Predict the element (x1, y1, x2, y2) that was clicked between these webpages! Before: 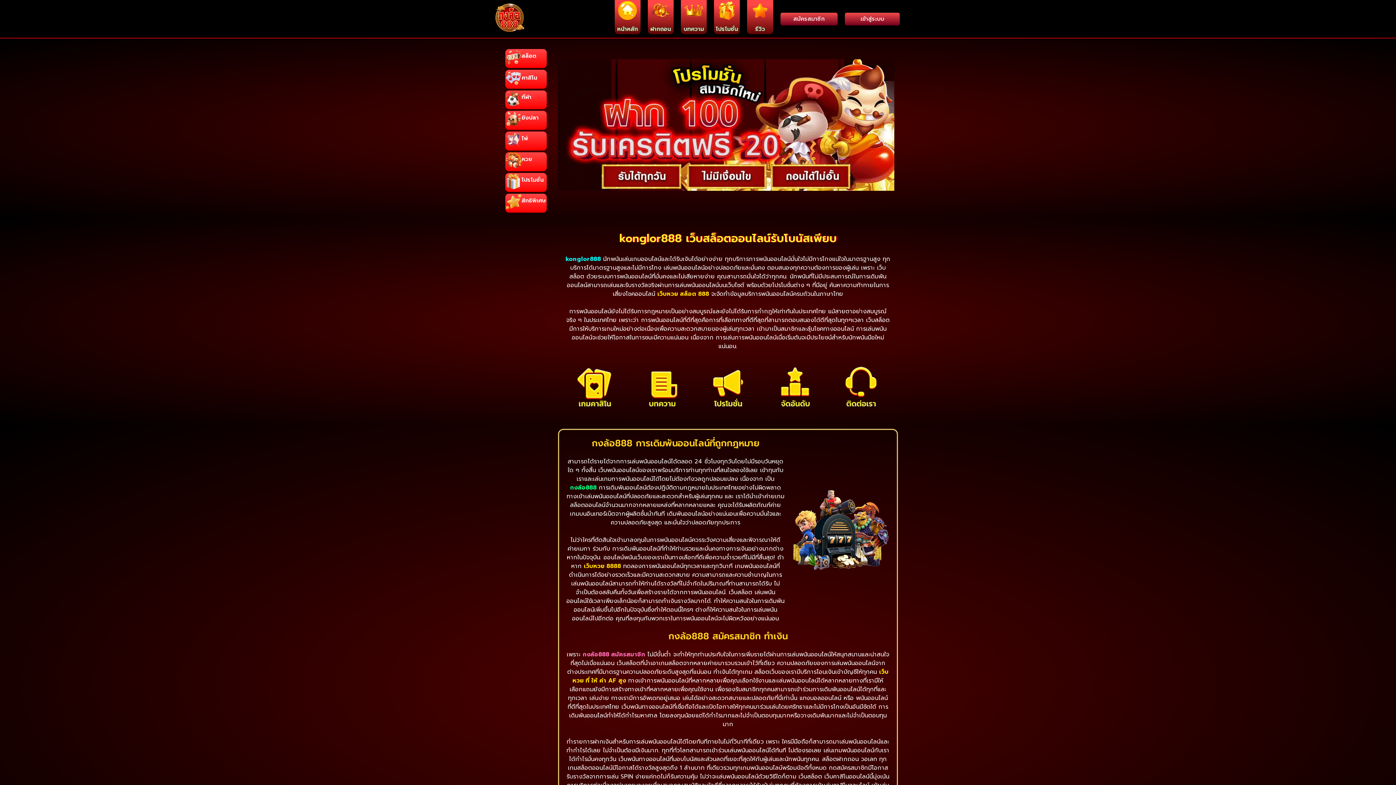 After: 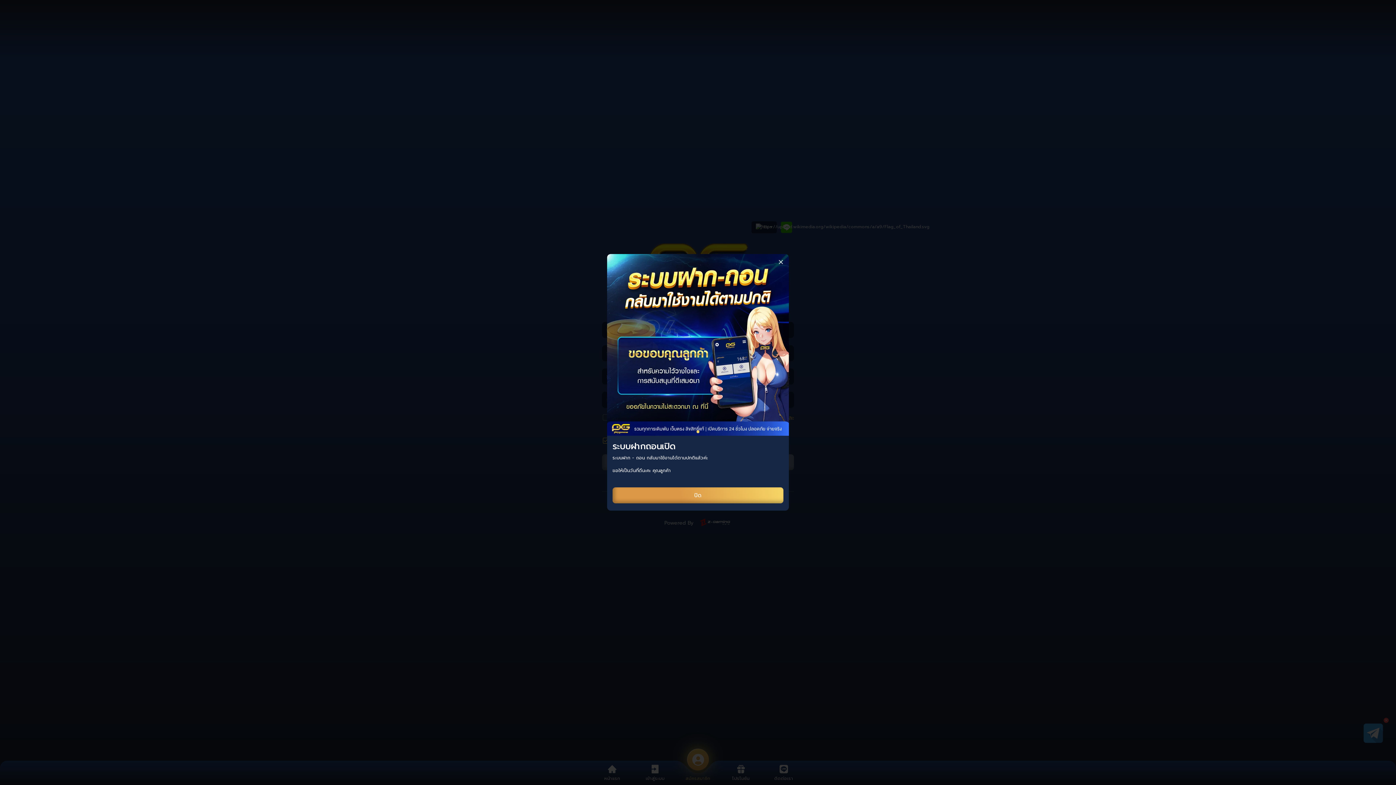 Action: label: เข้าสู่ระบบ bbox: (845, 12, 900, 25)